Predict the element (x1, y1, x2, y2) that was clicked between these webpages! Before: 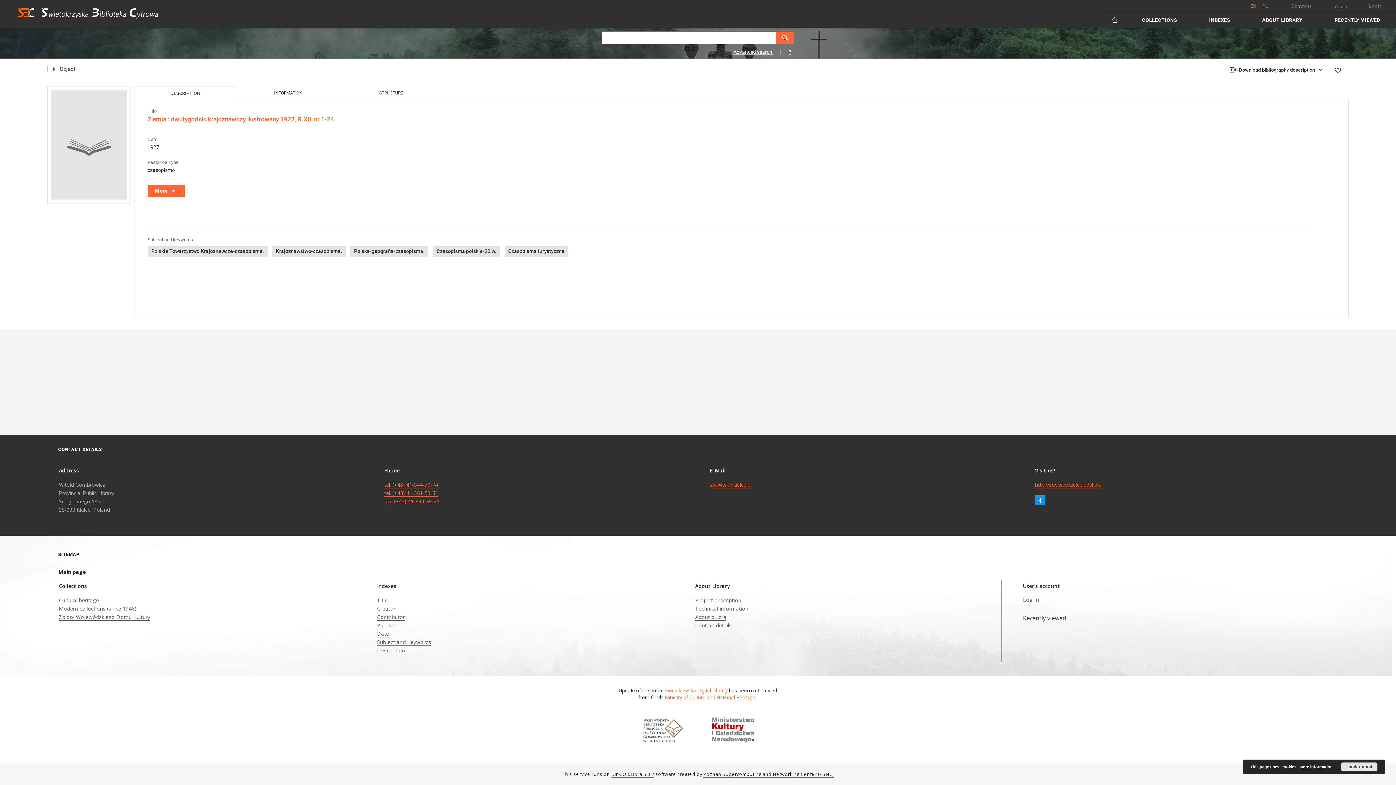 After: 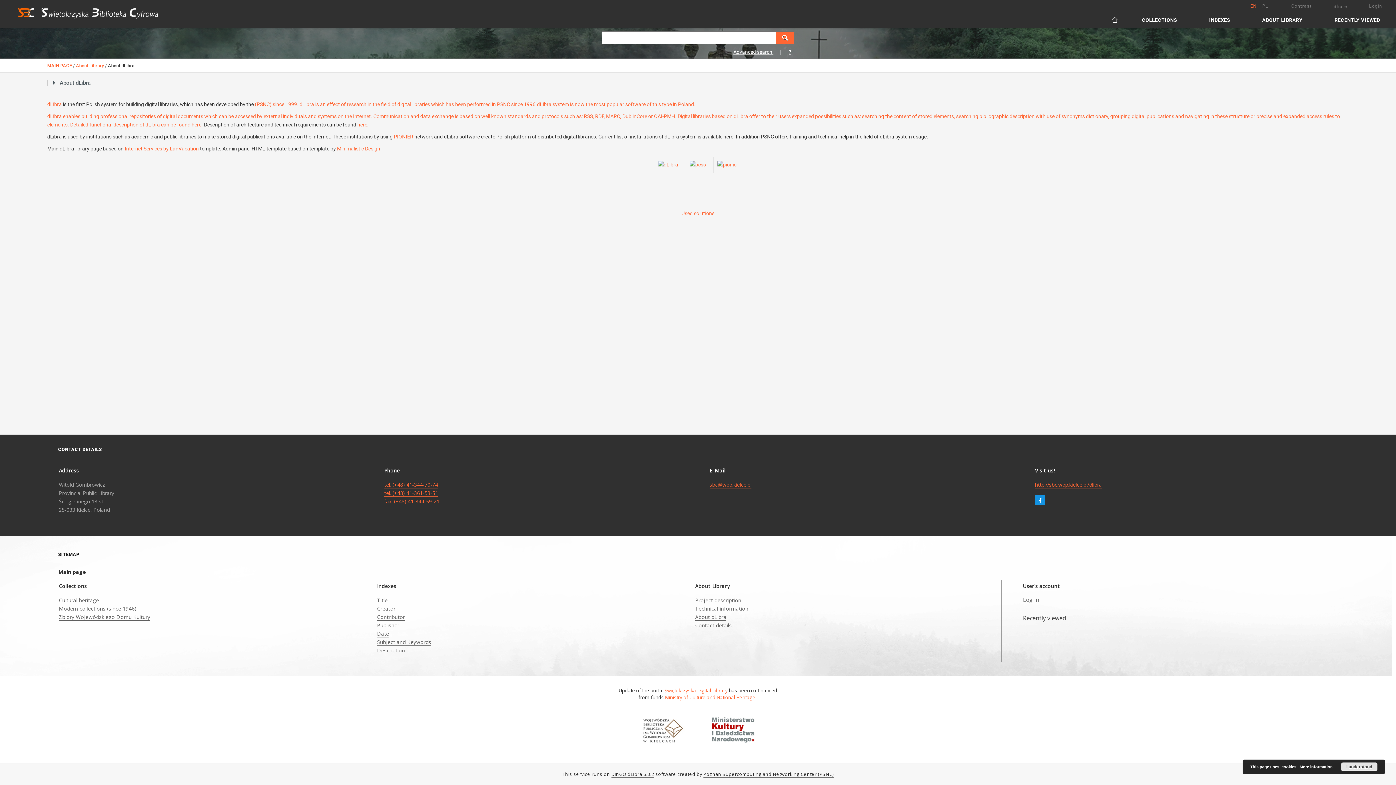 Action: label: About dLibra bbox: (695, 613, 726, 621)